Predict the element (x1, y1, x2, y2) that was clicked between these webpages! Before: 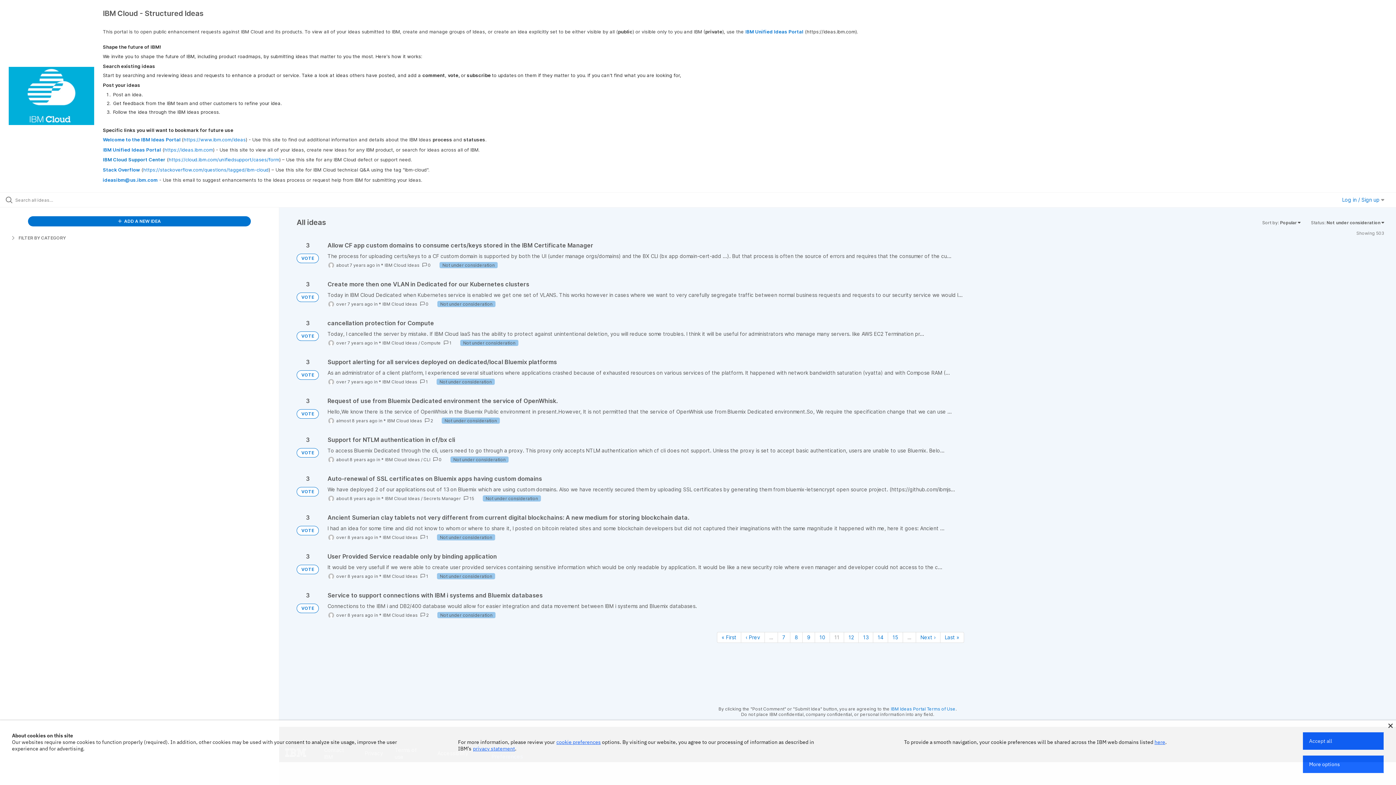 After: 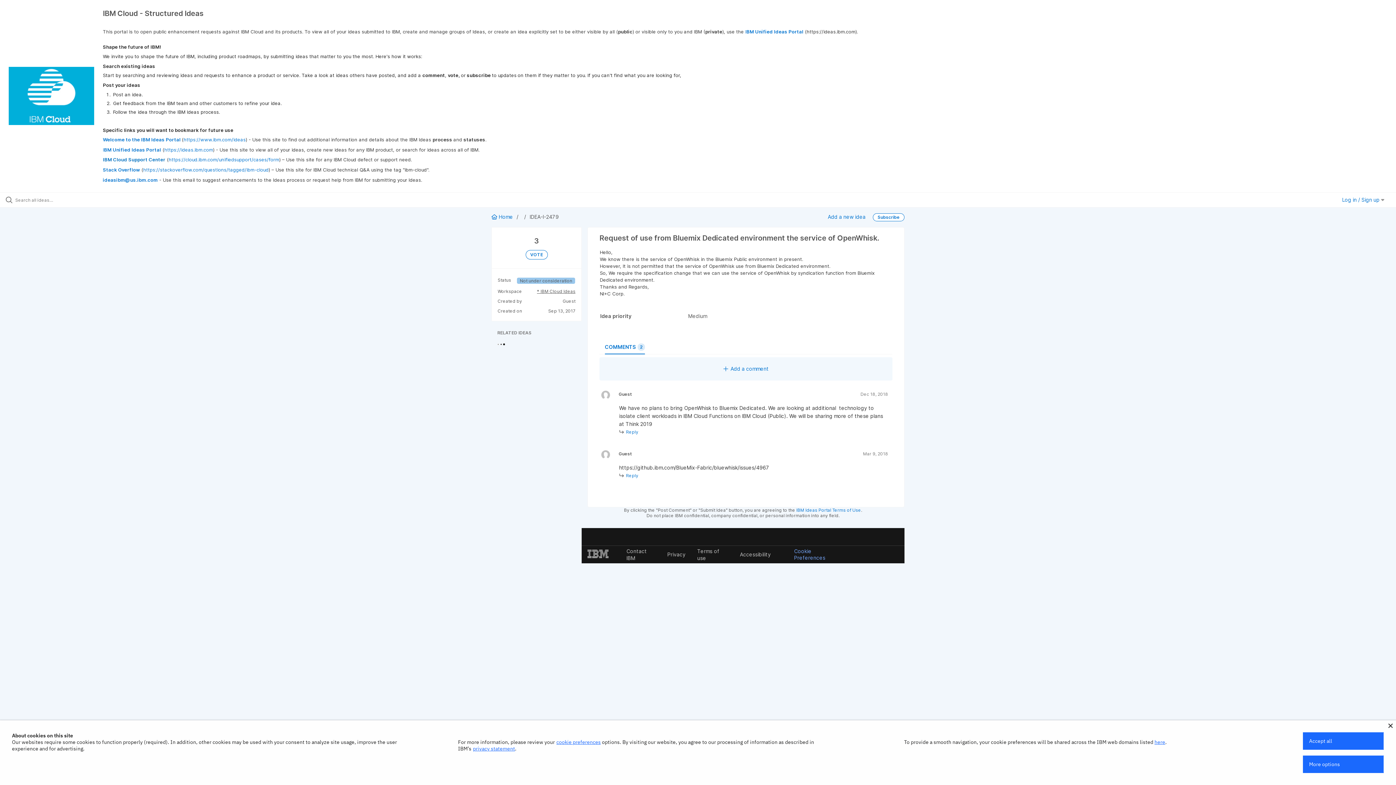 Action: bbox: (327, 397, 1384, 424)